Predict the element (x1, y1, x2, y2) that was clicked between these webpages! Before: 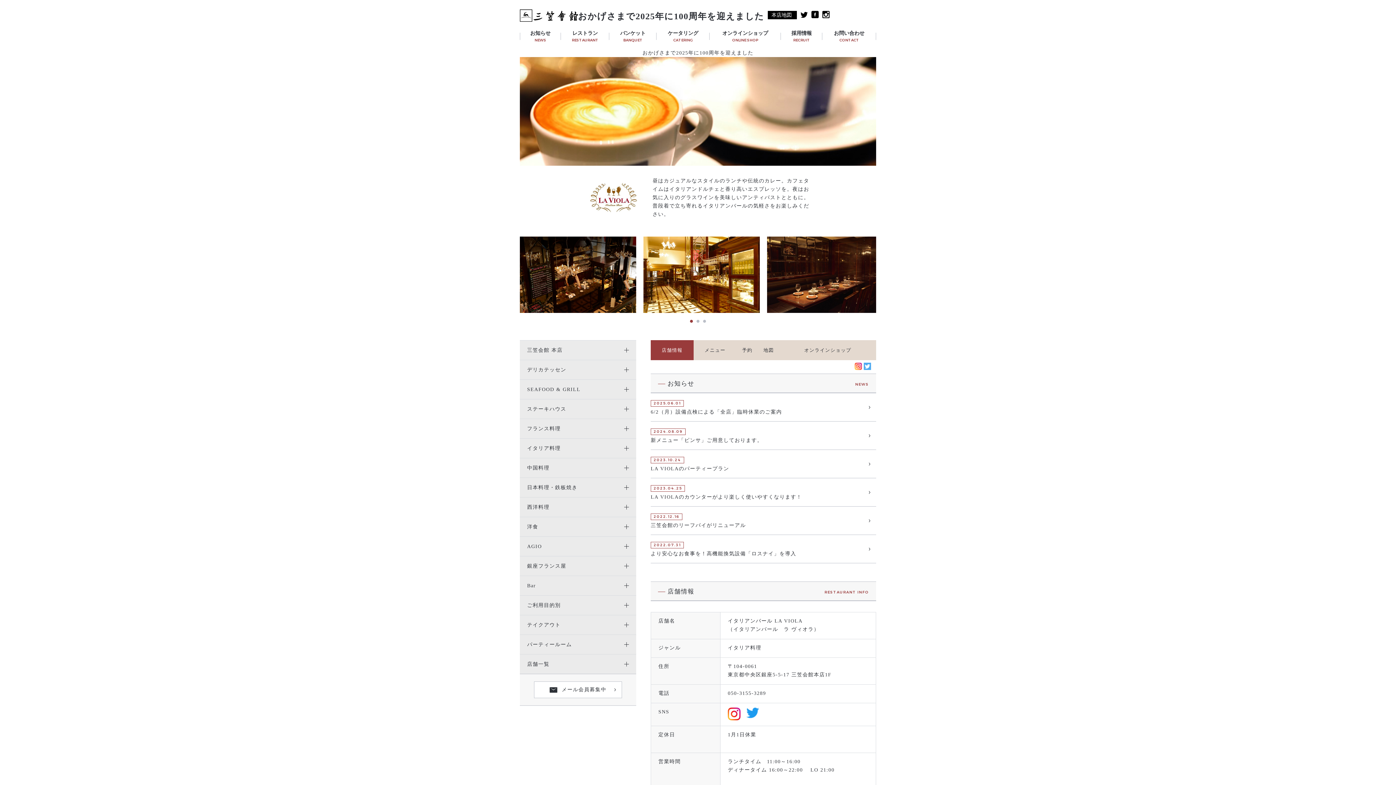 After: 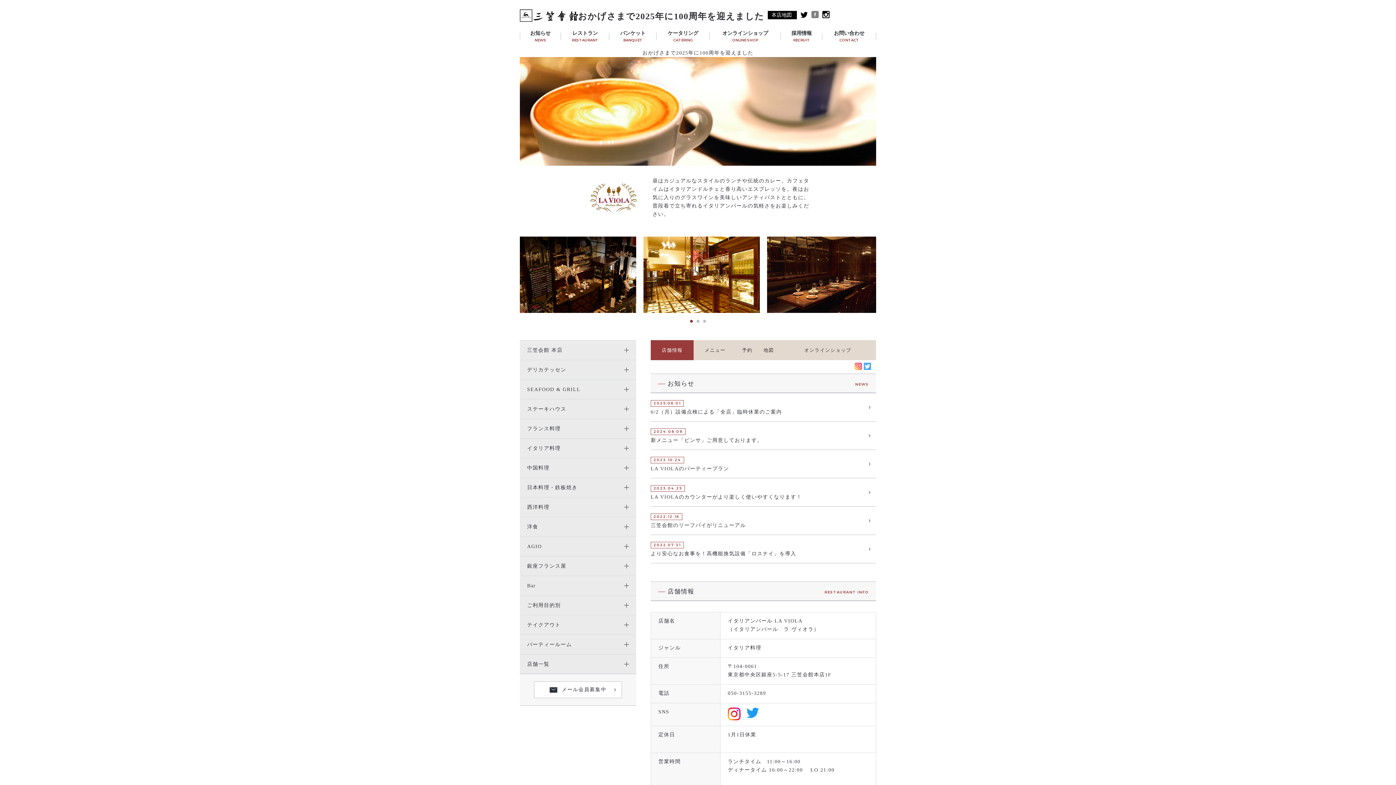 Action: bbox: (811, 10, 818, 19)